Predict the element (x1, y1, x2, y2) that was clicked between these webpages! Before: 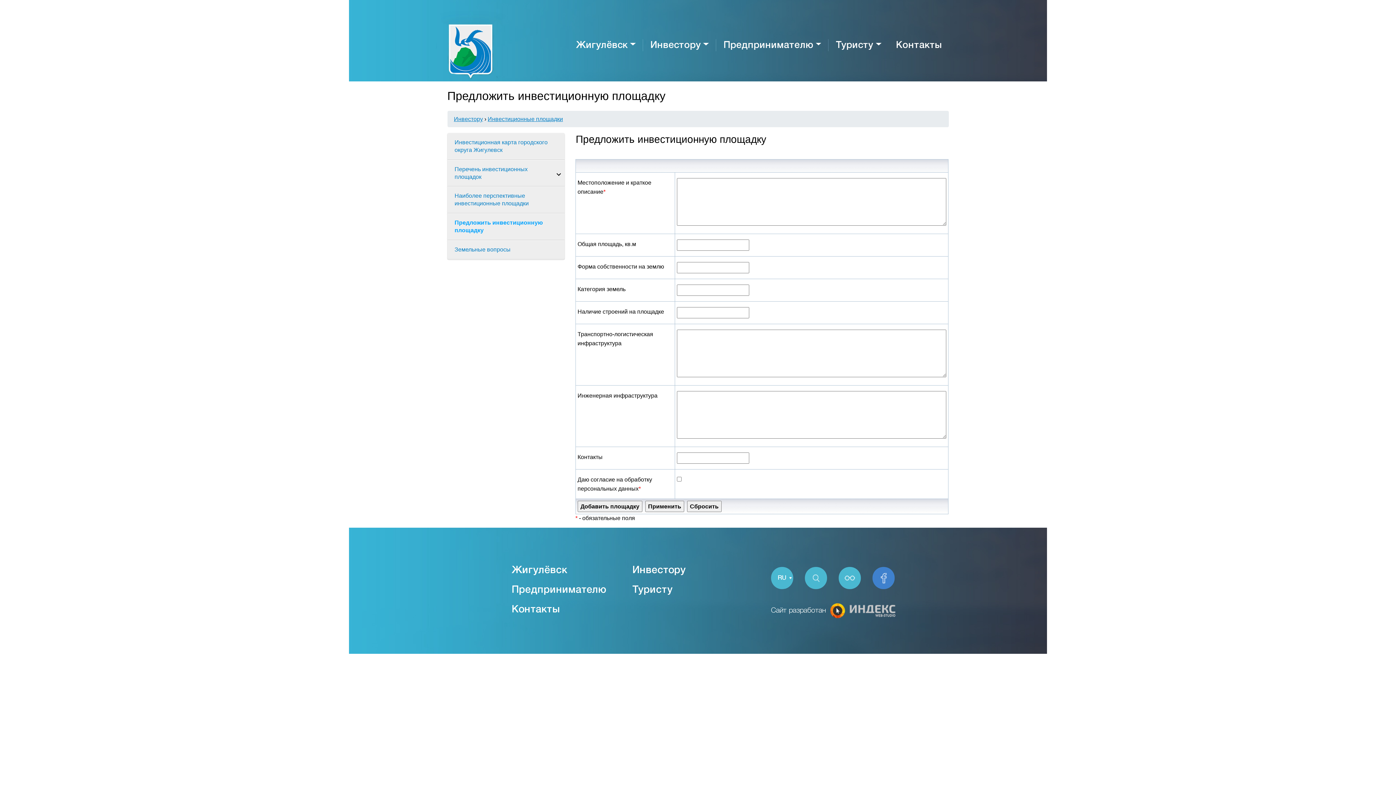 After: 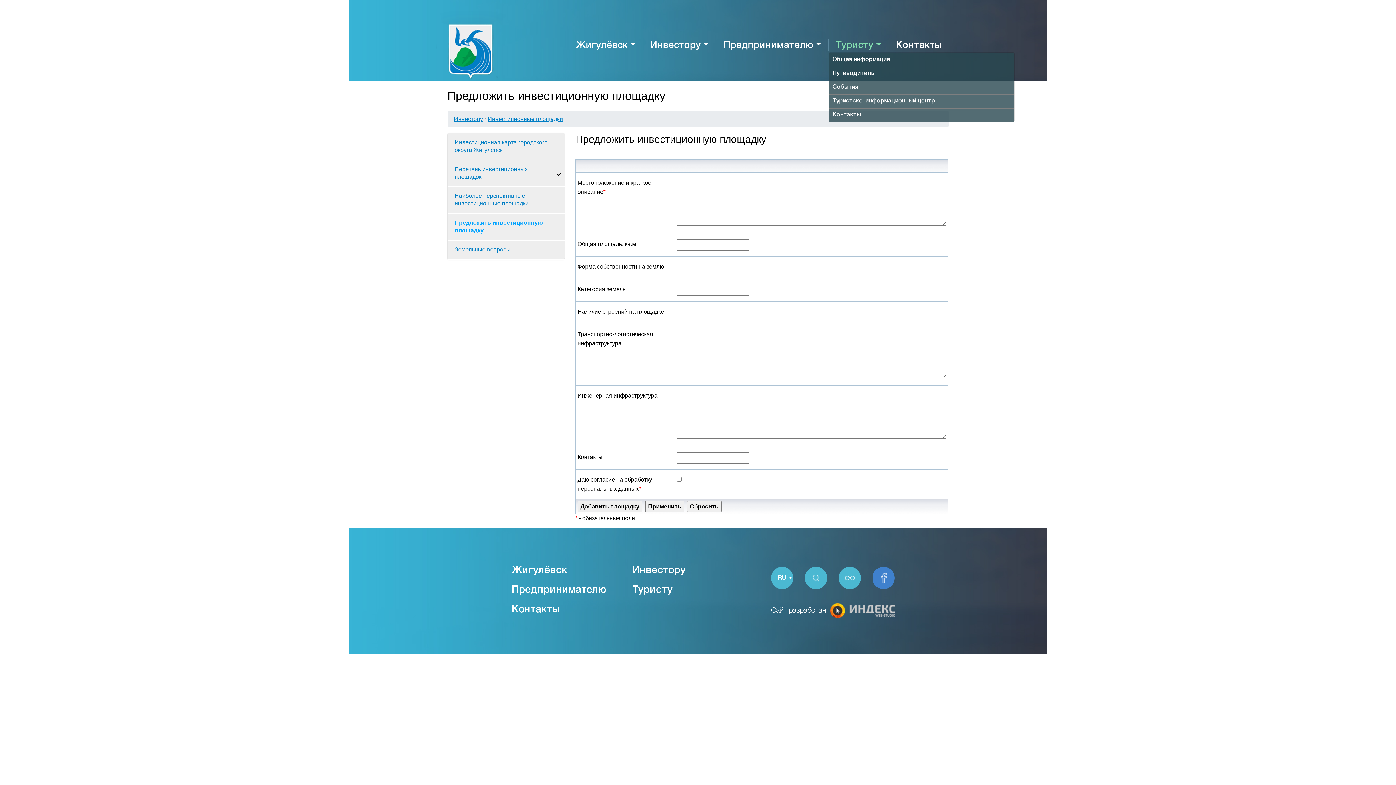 Action: label: Туристу bbox: (828, 38, 888, 53)